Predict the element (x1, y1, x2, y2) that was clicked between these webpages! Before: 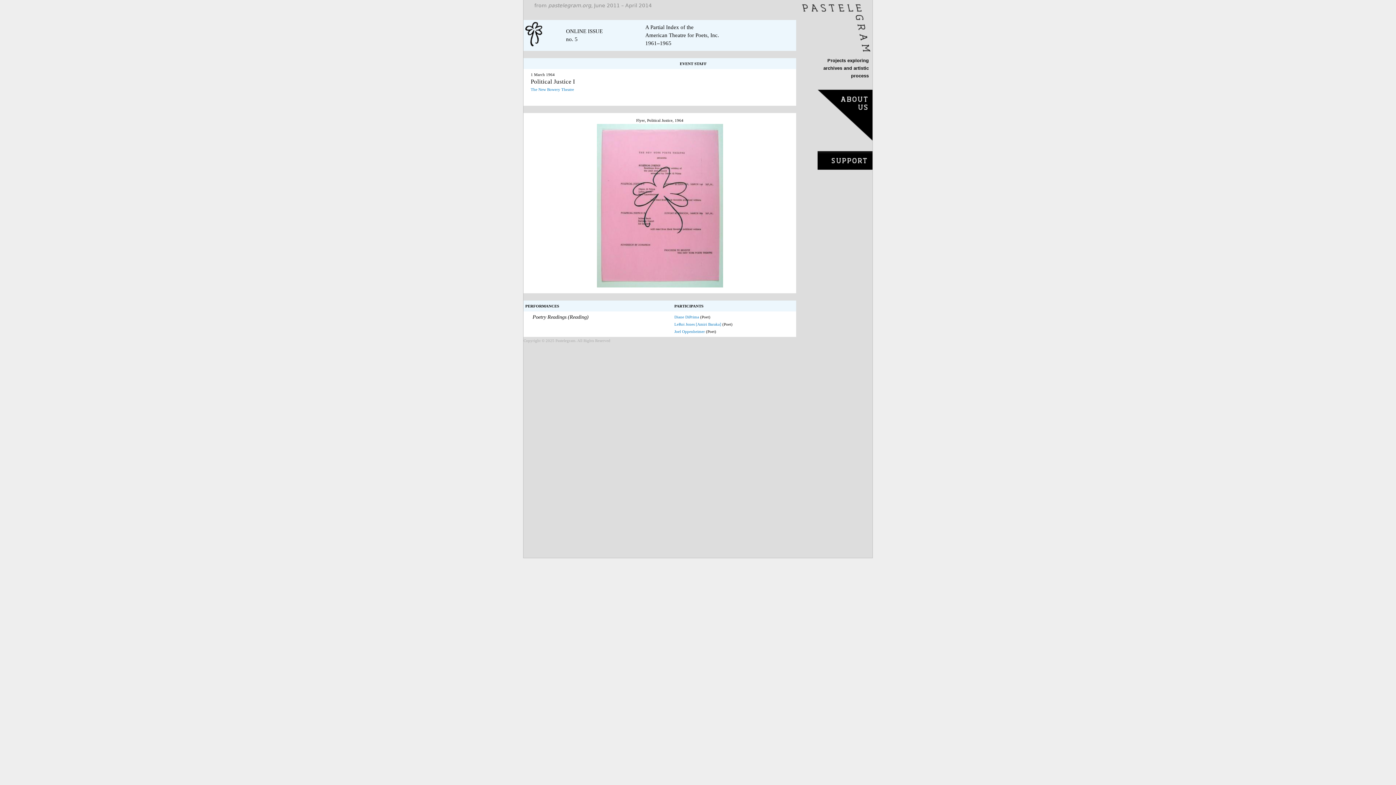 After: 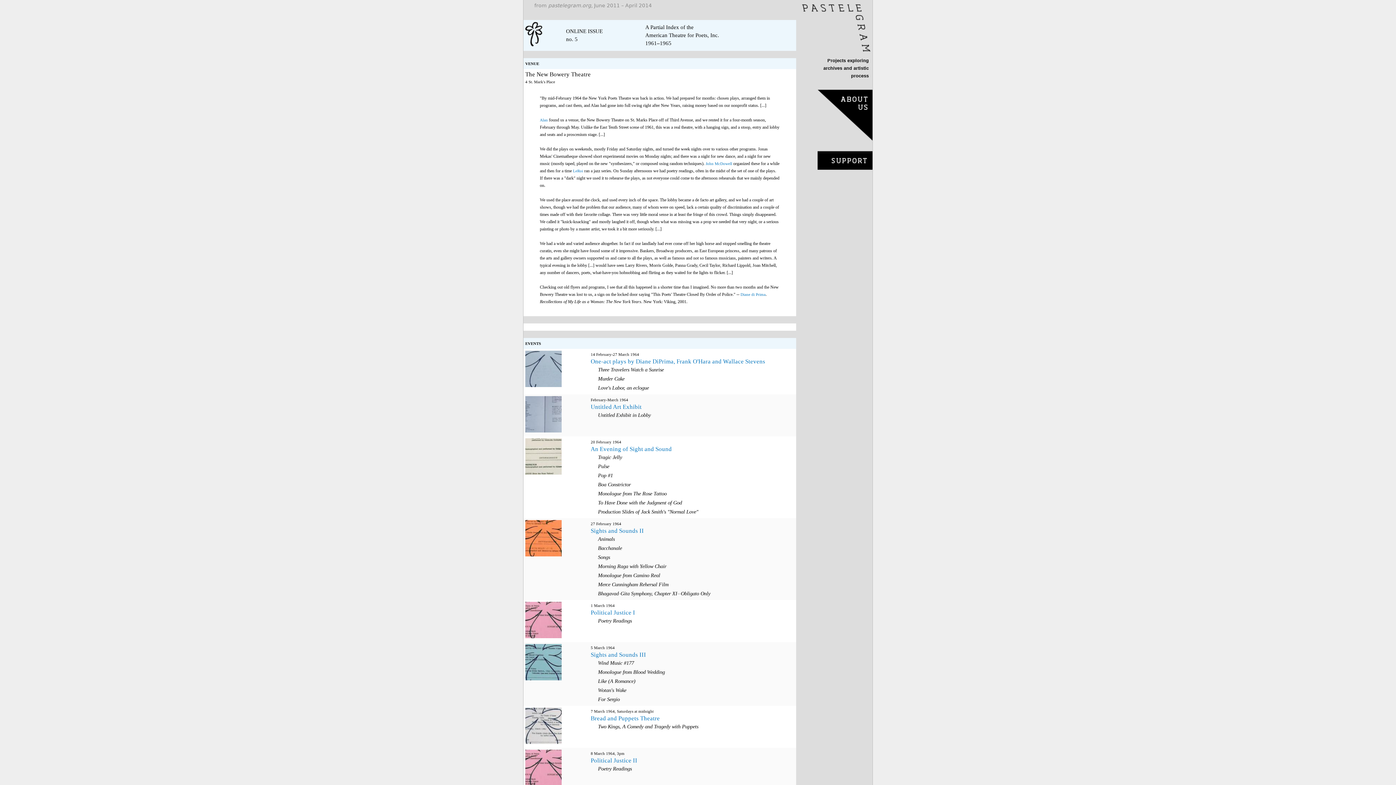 Action: bbox: (530, 85, 676, 93) label: The New Bowery Theatre